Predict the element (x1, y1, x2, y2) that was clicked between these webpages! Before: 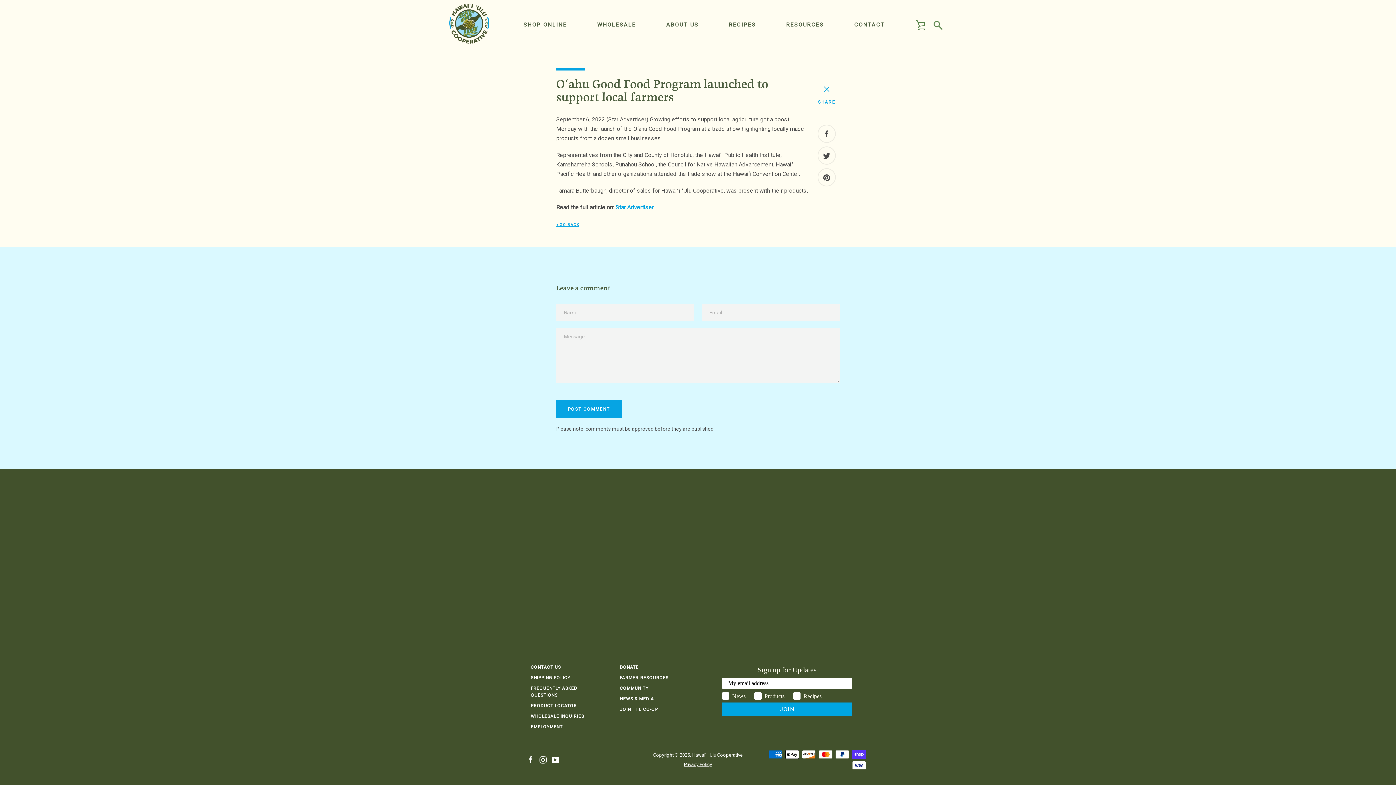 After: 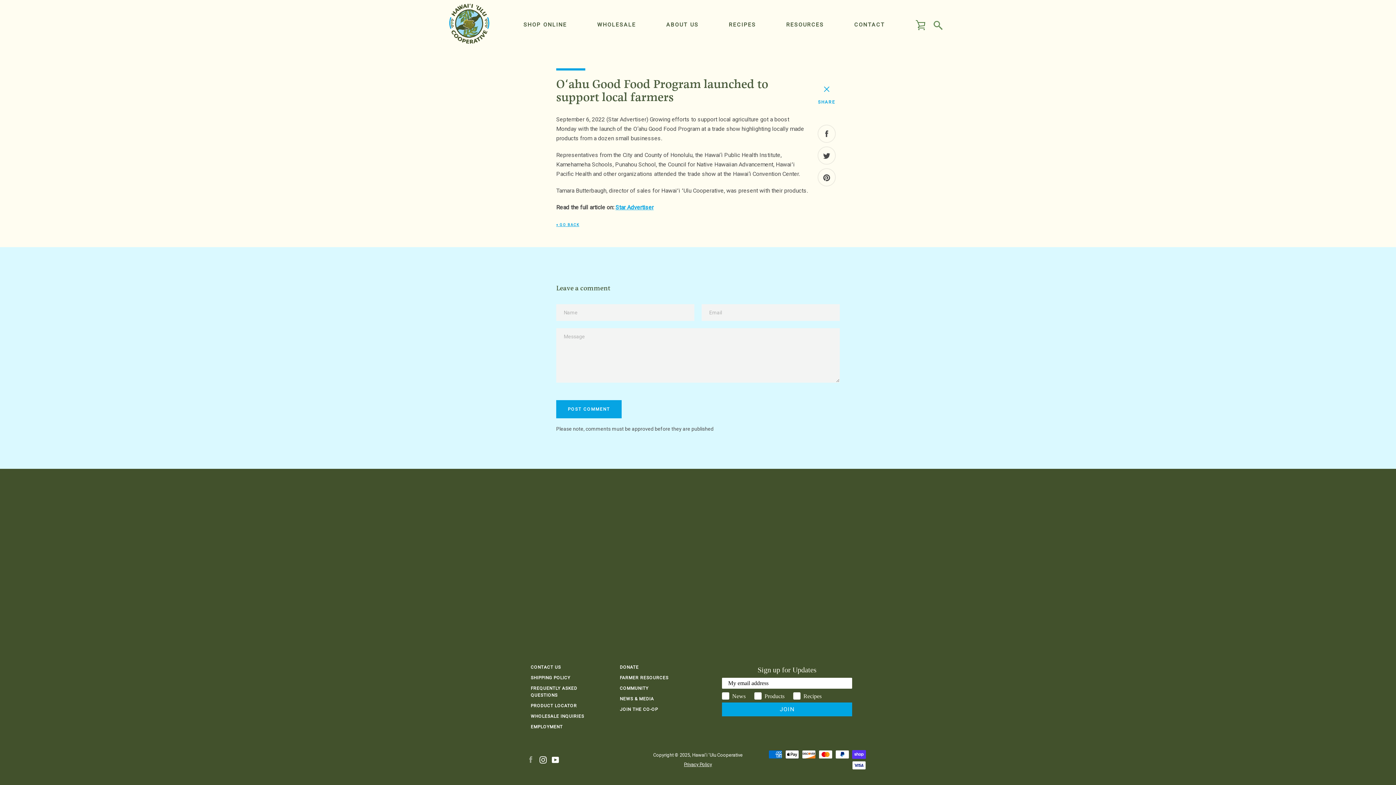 Action: bbox: (527, 756, 534, 763) label: Facebook